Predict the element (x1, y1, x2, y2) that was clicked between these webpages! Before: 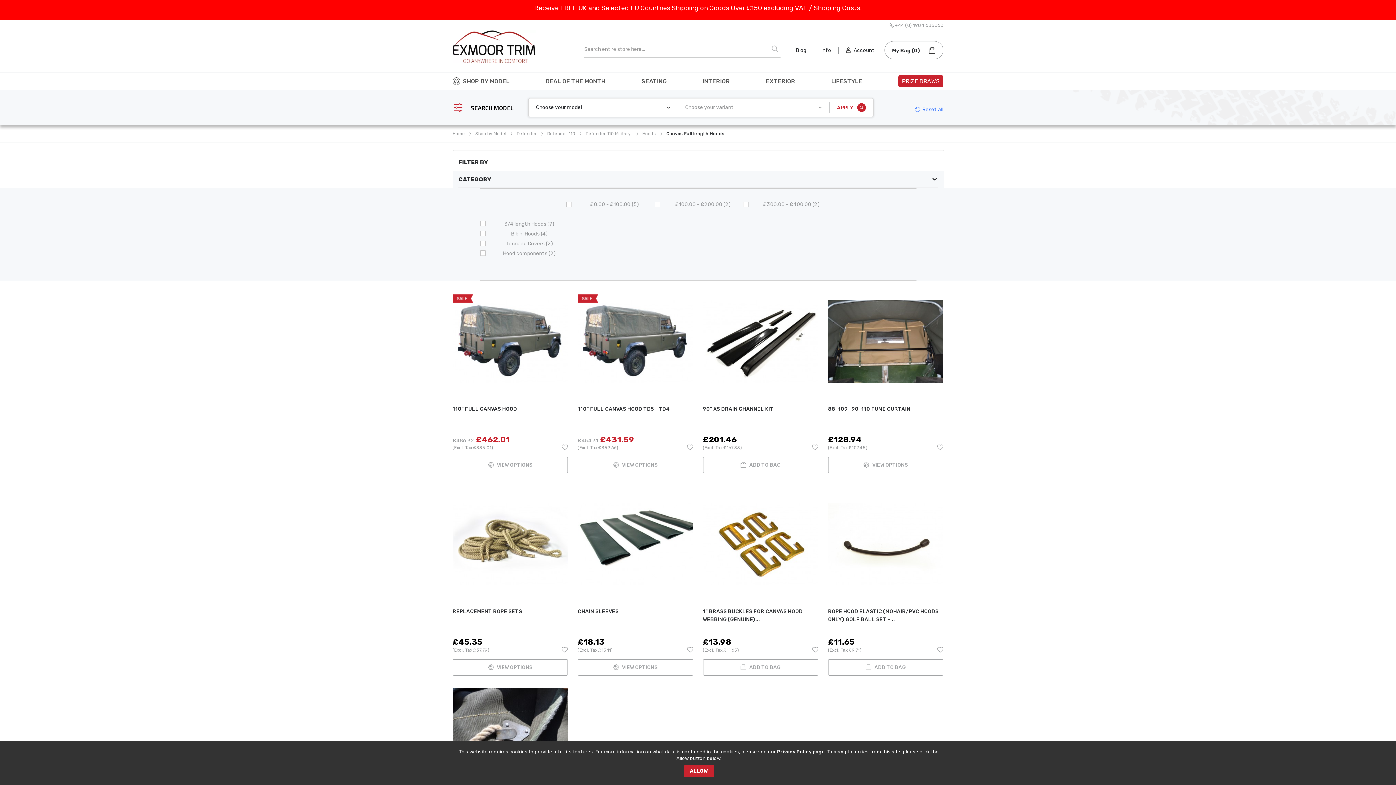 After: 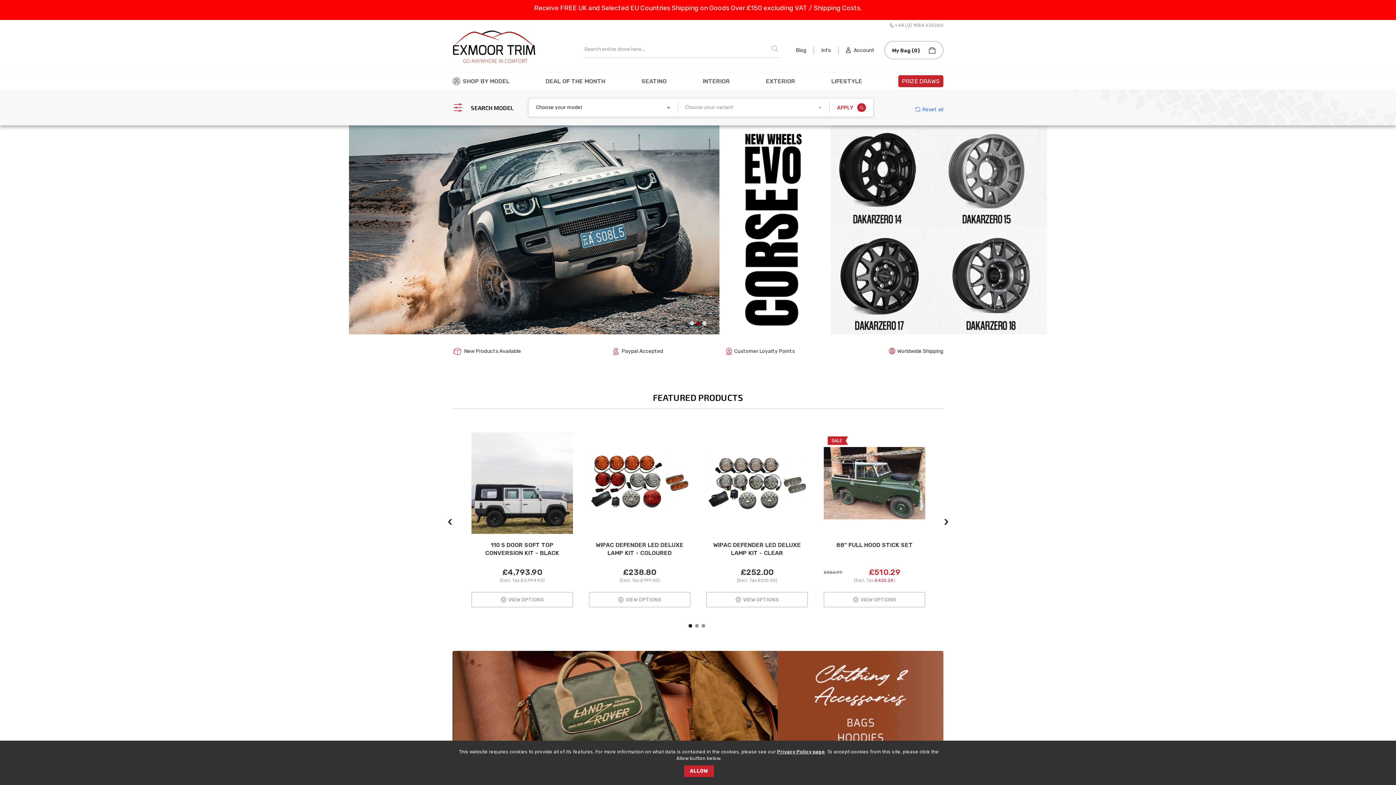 Action: bbox: (452, 30, 536, 63)